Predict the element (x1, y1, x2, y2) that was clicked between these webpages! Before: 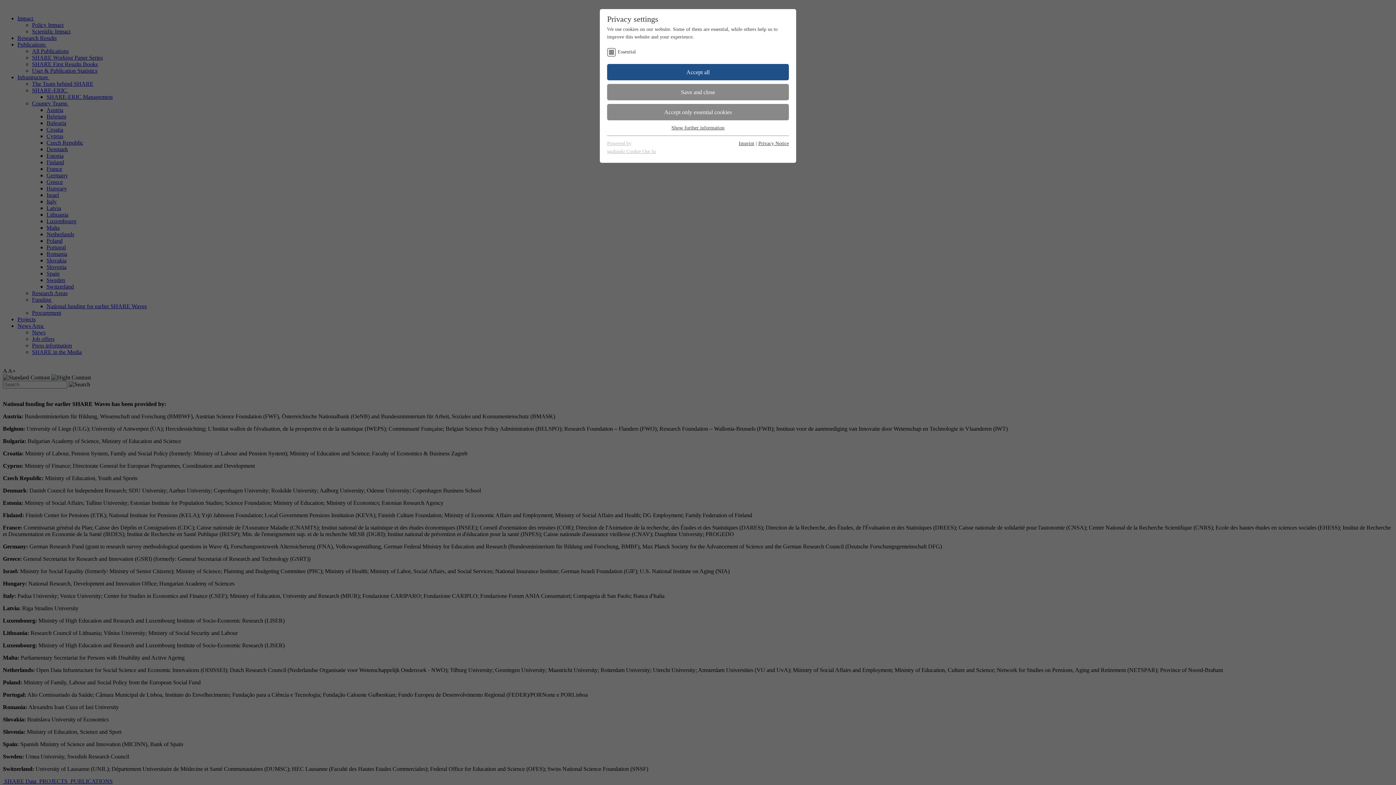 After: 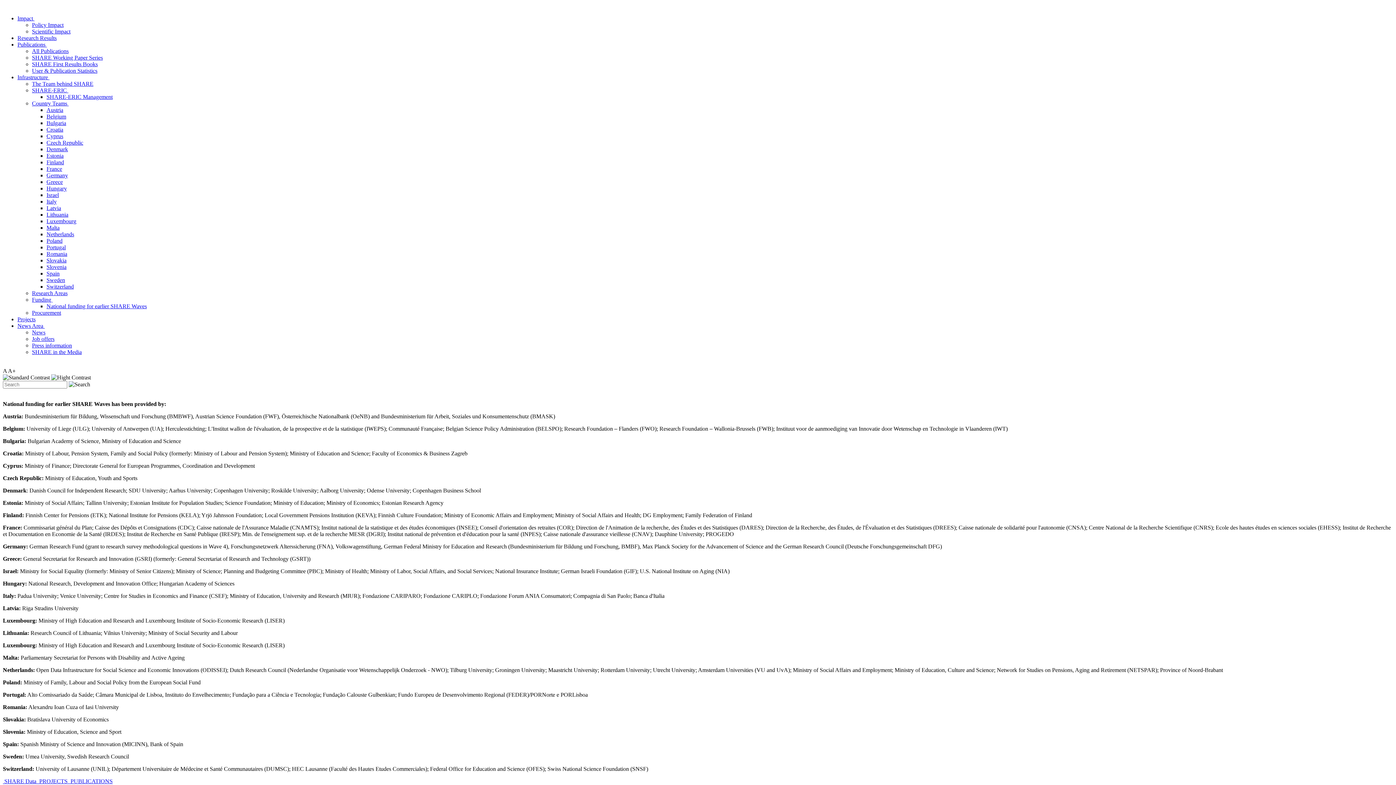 Action: bbox: (607, 84, 789, 100) label: Save and close